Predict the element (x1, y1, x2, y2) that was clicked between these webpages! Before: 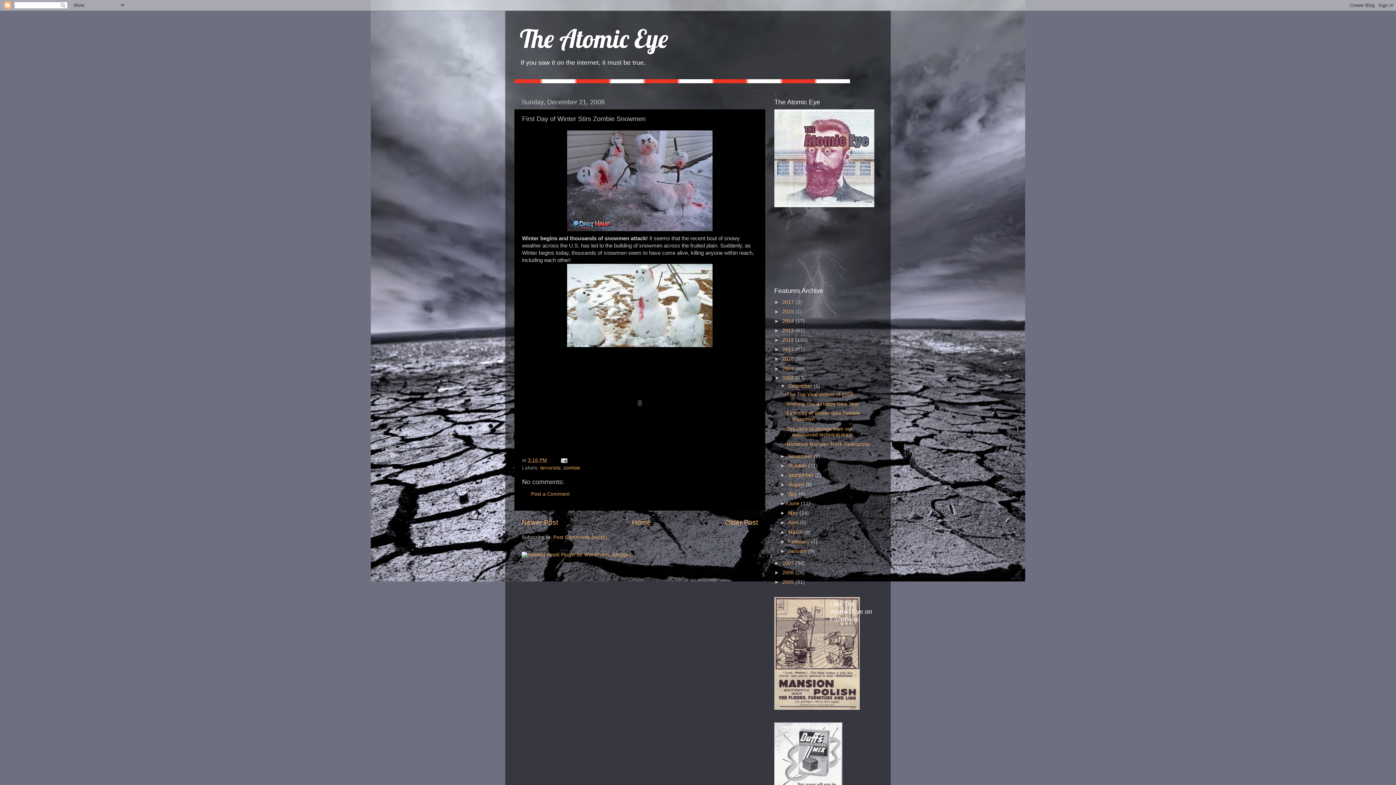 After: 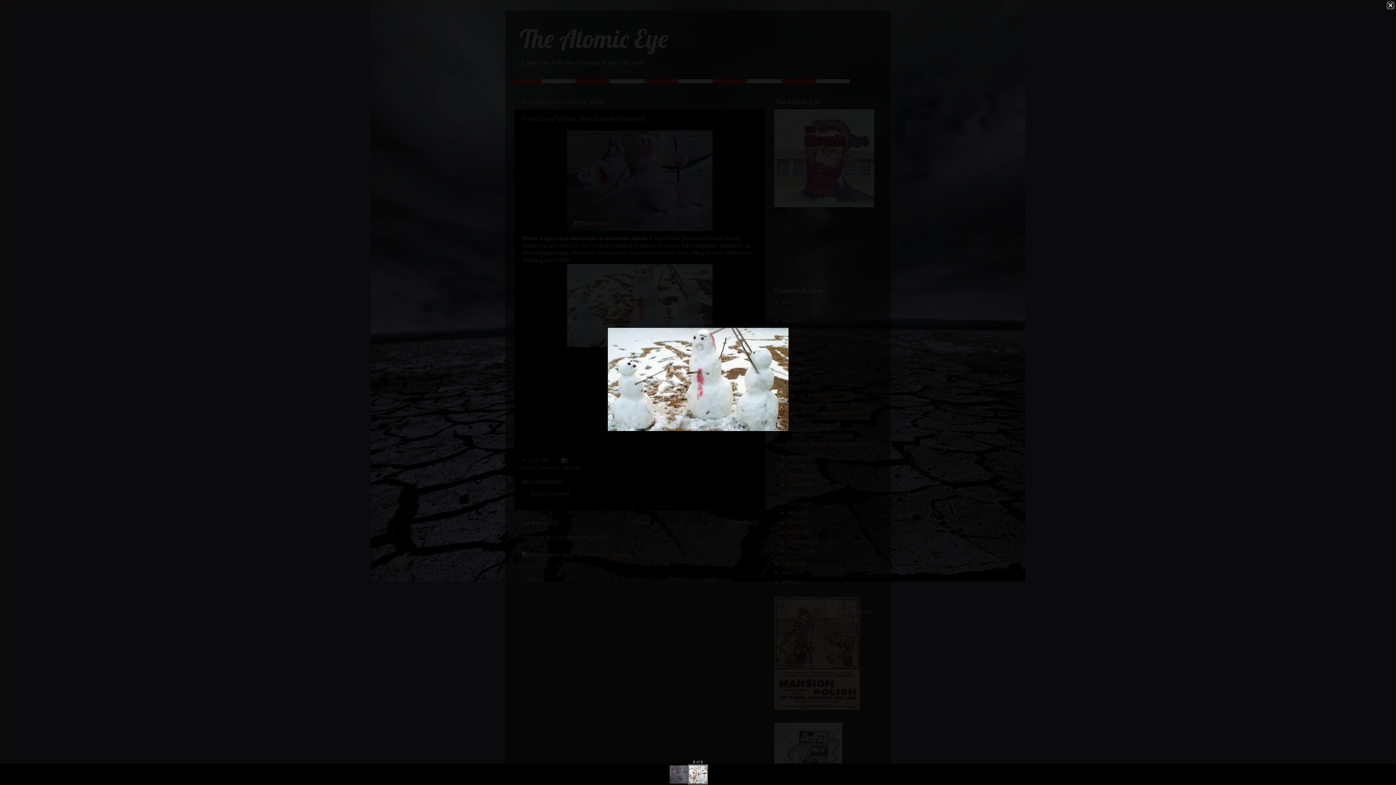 Action: bbox: (522, 263, 757, 347)